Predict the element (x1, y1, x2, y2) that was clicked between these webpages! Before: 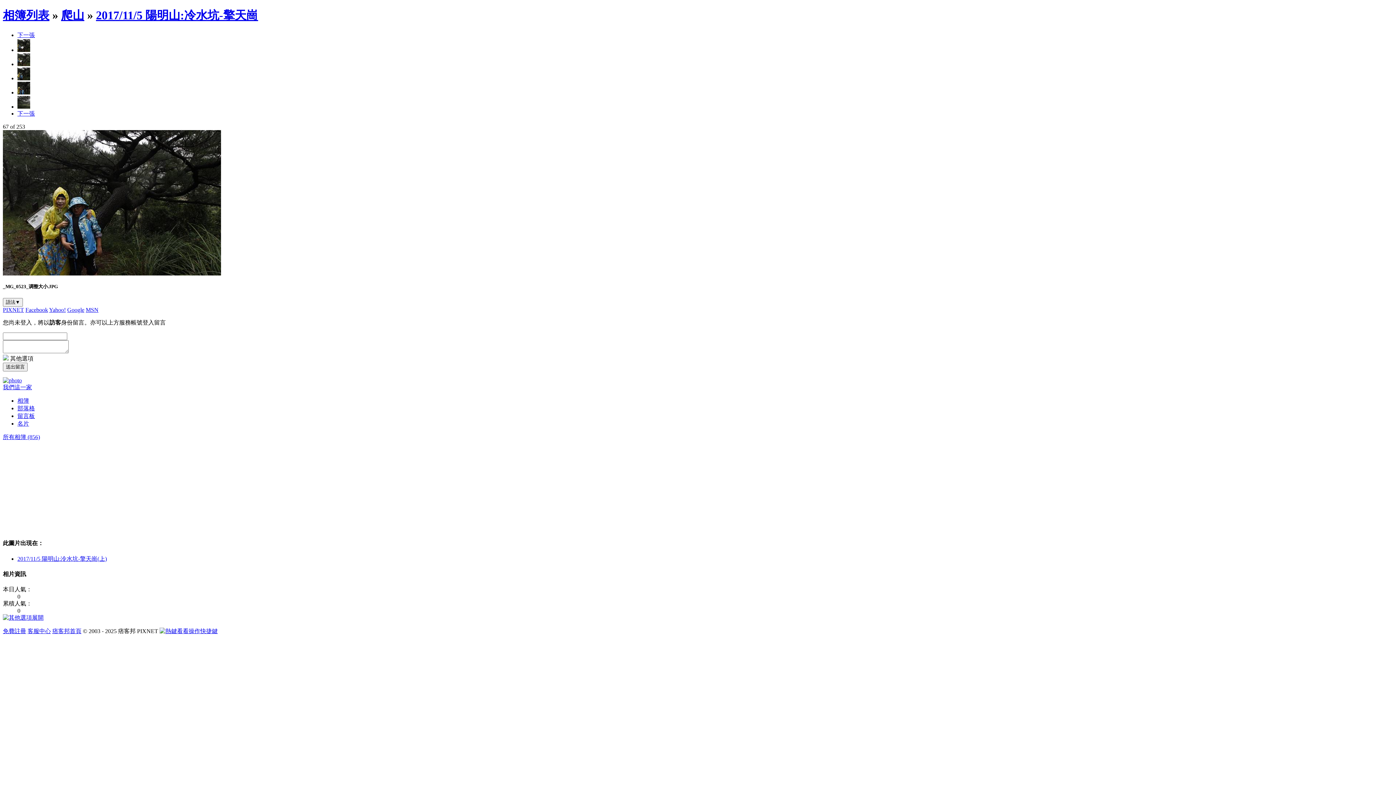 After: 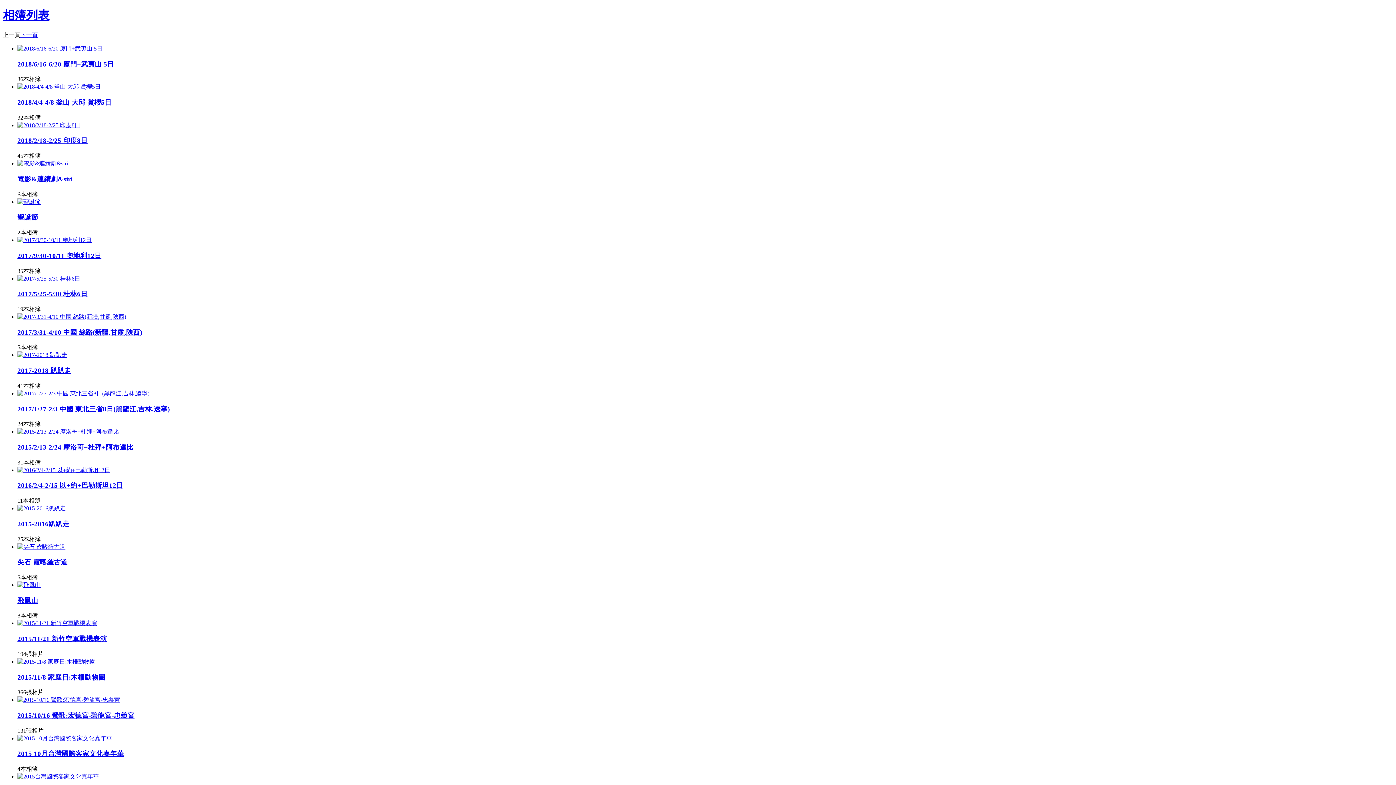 Action: bbox: (2, 8, 49, 21) label: 相簿列表